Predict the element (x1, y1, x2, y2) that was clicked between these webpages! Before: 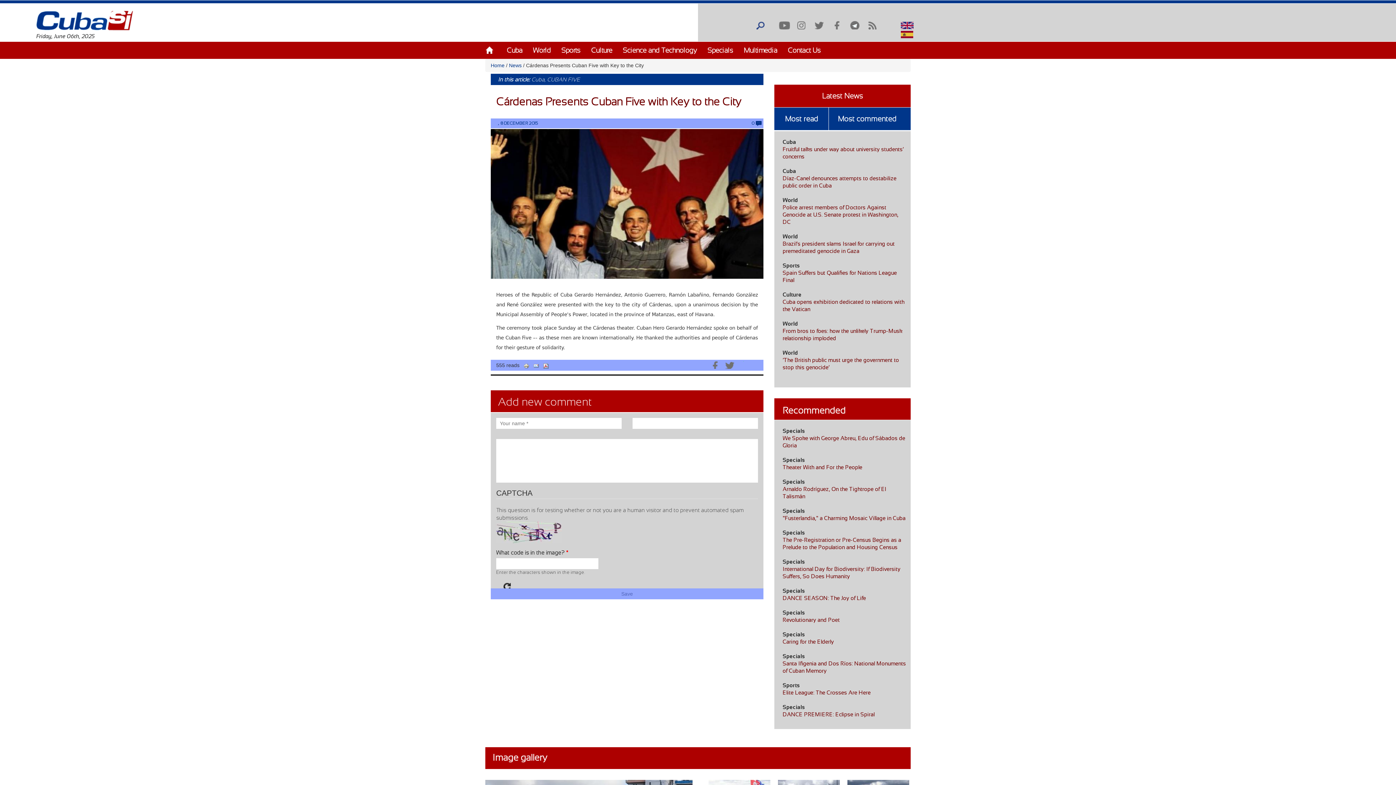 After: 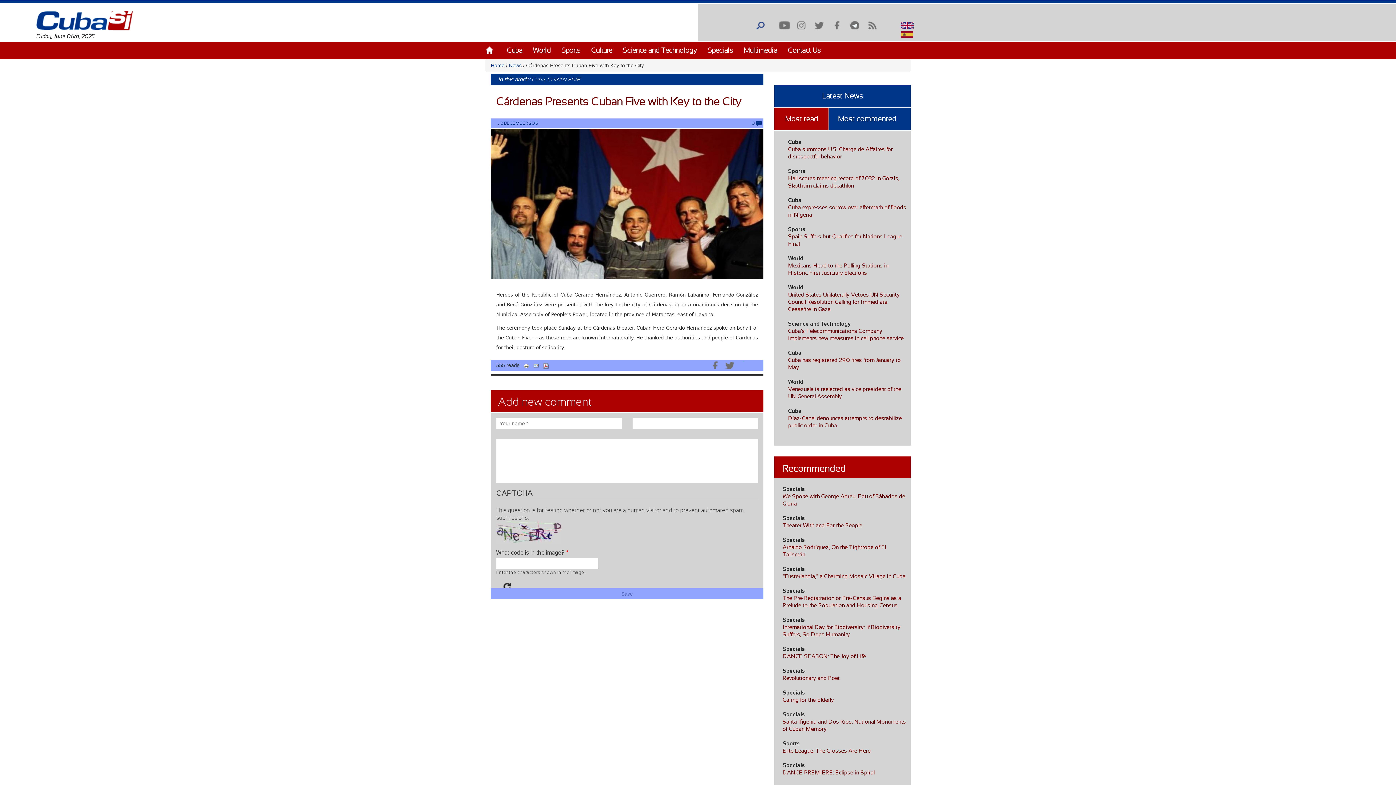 Action: label: Most read bbox: (785, 109, 818, 128)